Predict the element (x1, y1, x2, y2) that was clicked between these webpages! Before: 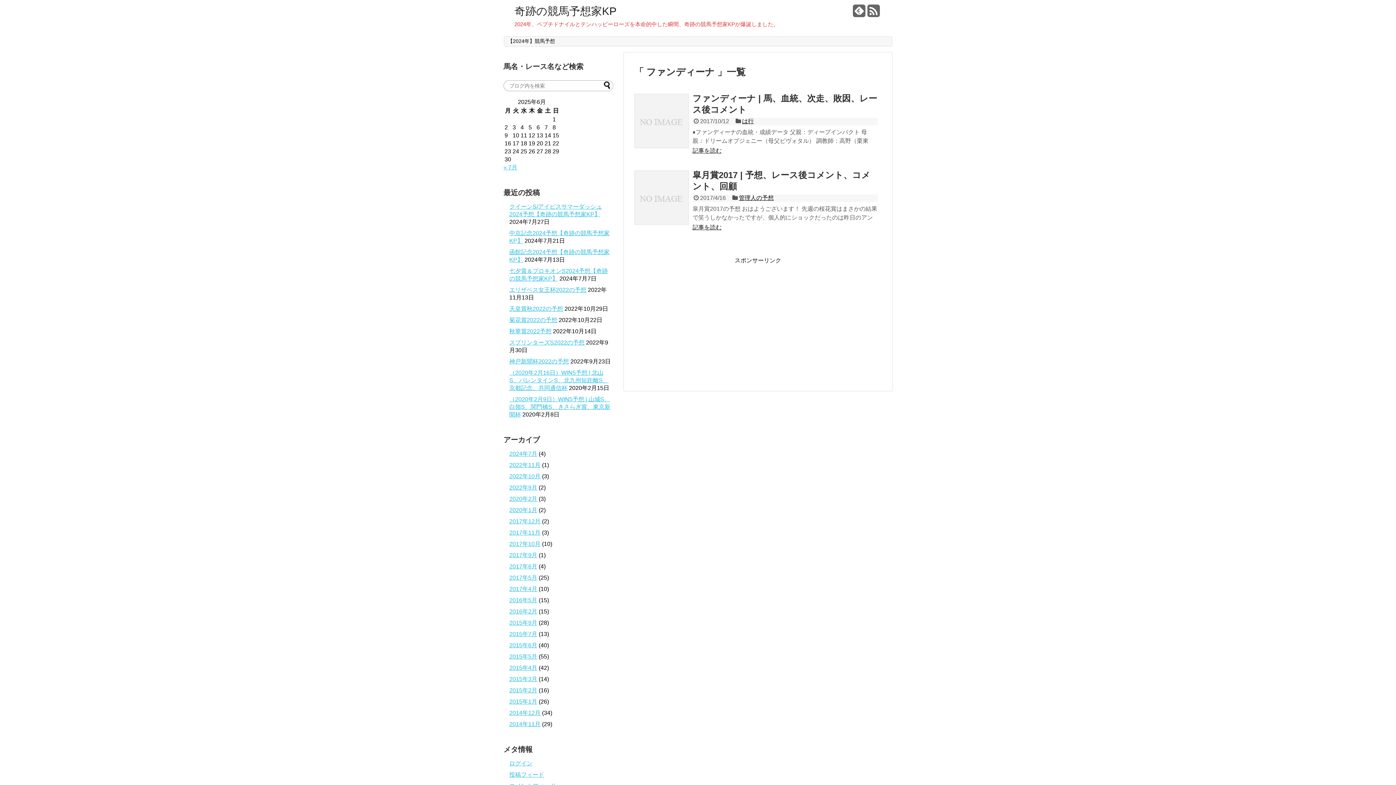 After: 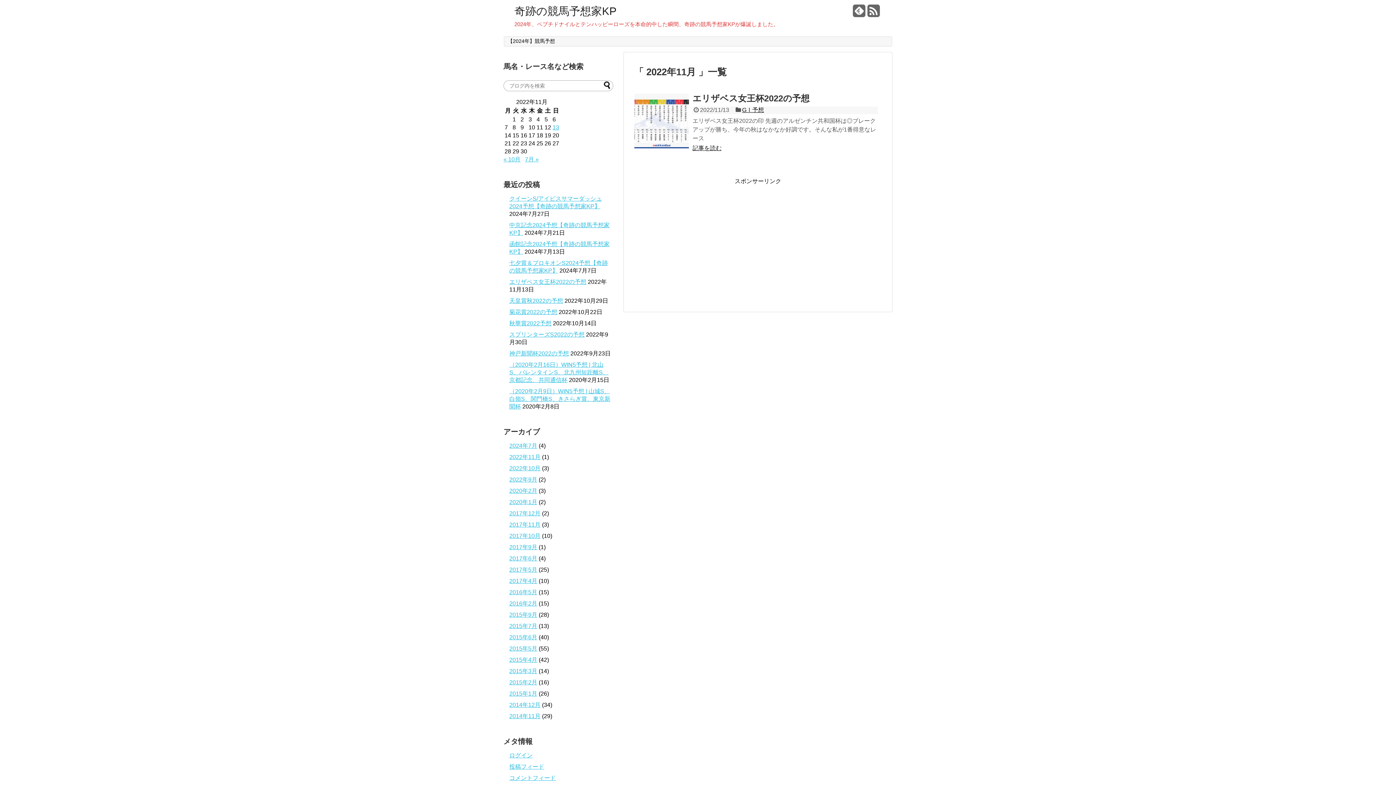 Action: bbox: (509, 462, 540, 468) label: 2022年11月